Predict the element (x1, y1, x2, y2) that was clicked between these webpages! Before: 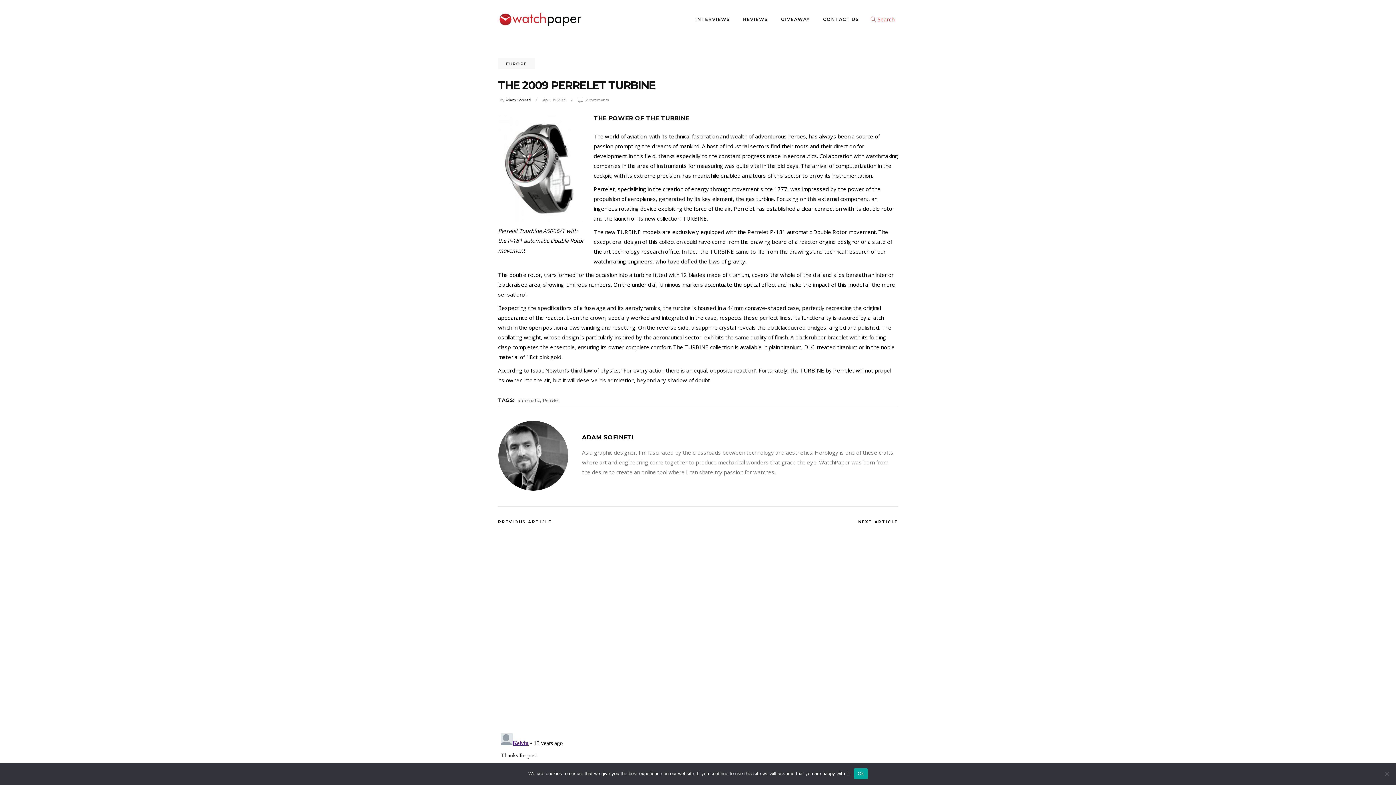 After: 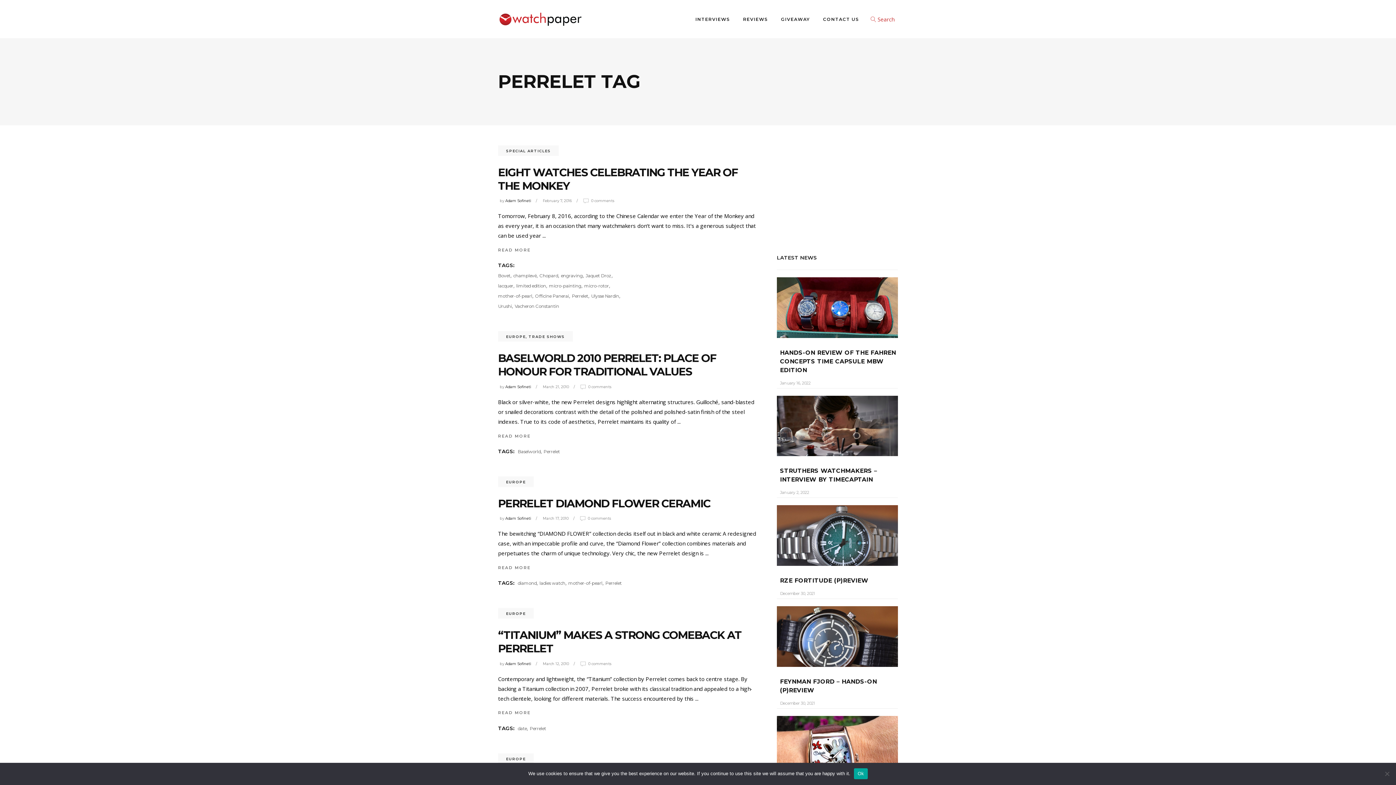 Action: bbox: (542, 397, 559, 403) label: Perrelet